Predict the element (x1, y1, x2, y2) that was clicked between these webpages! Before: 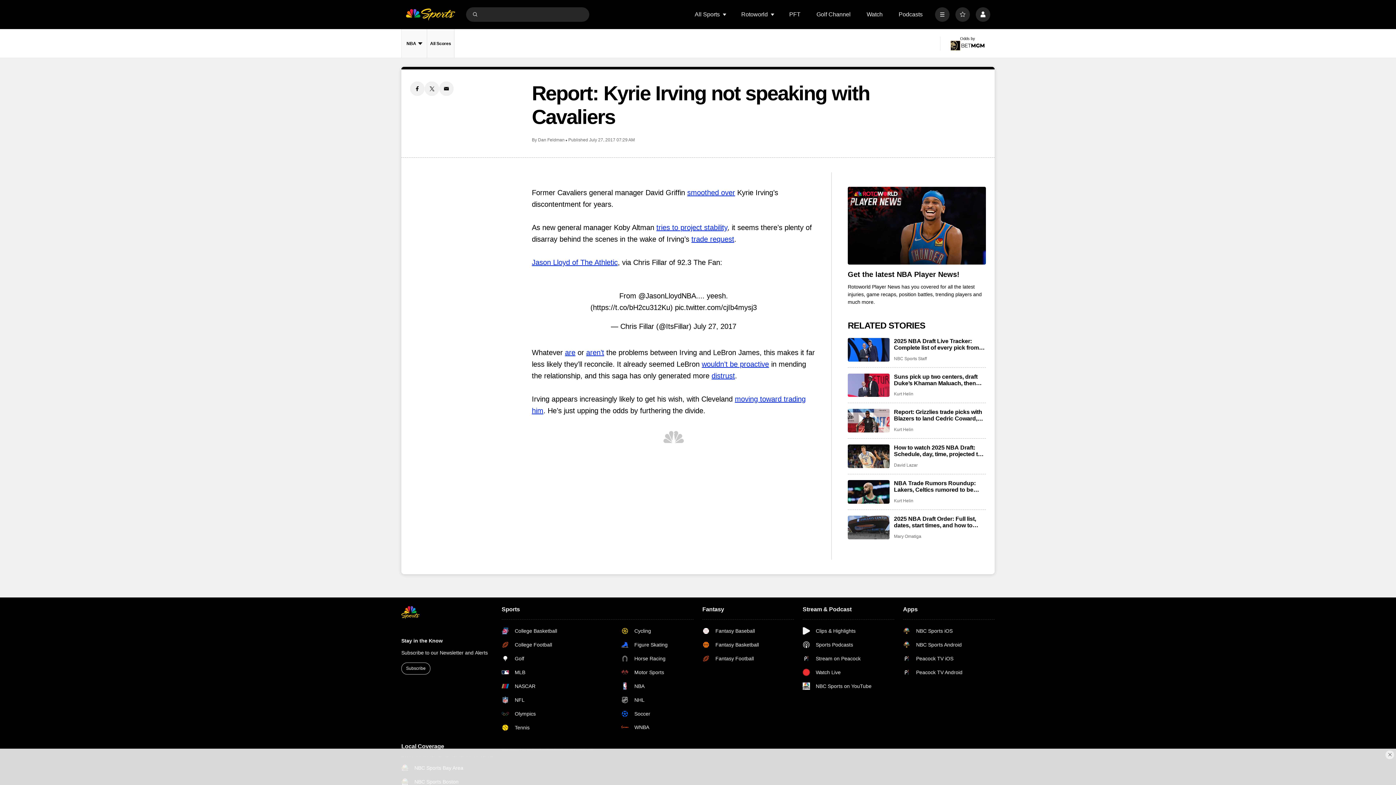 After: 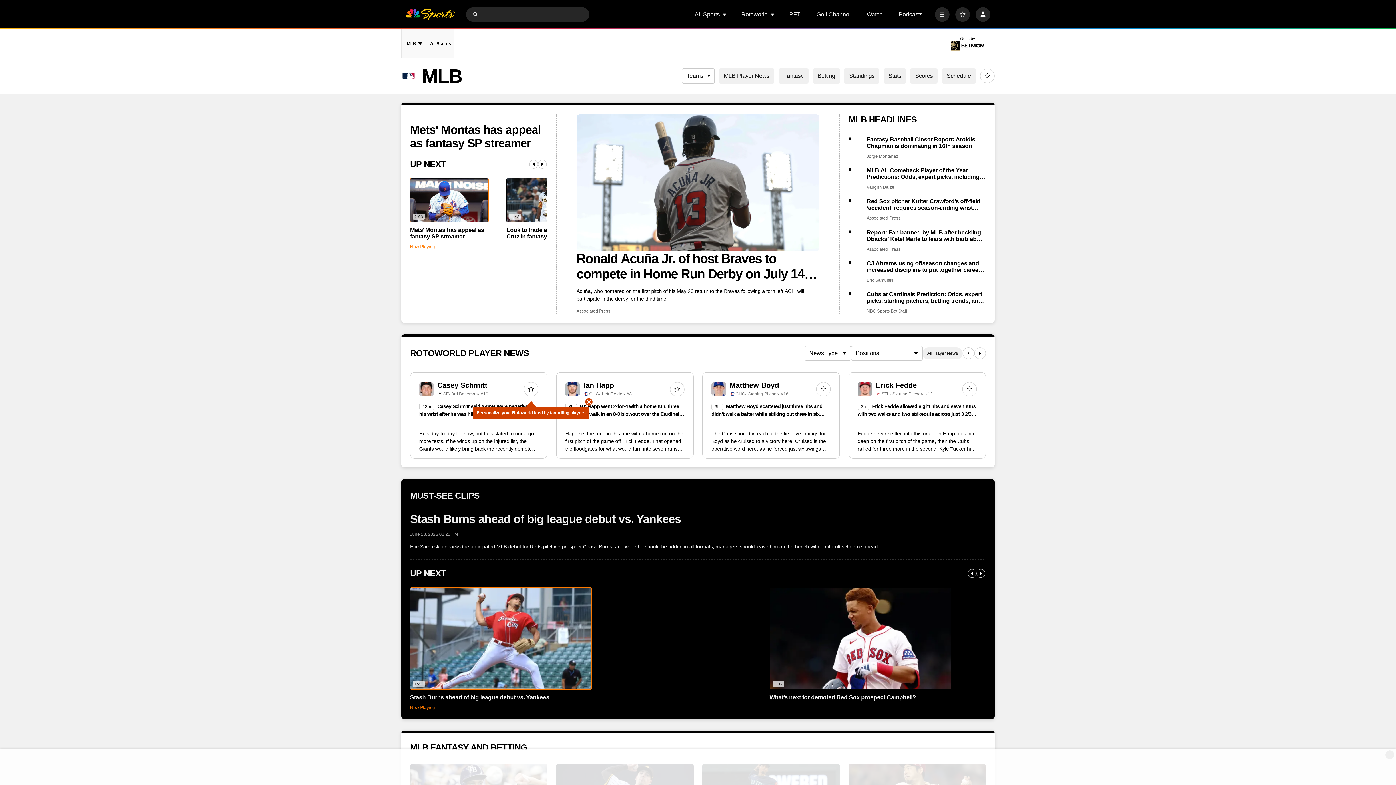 Action: label: MLB bbox: (501, 668, 574, 676)